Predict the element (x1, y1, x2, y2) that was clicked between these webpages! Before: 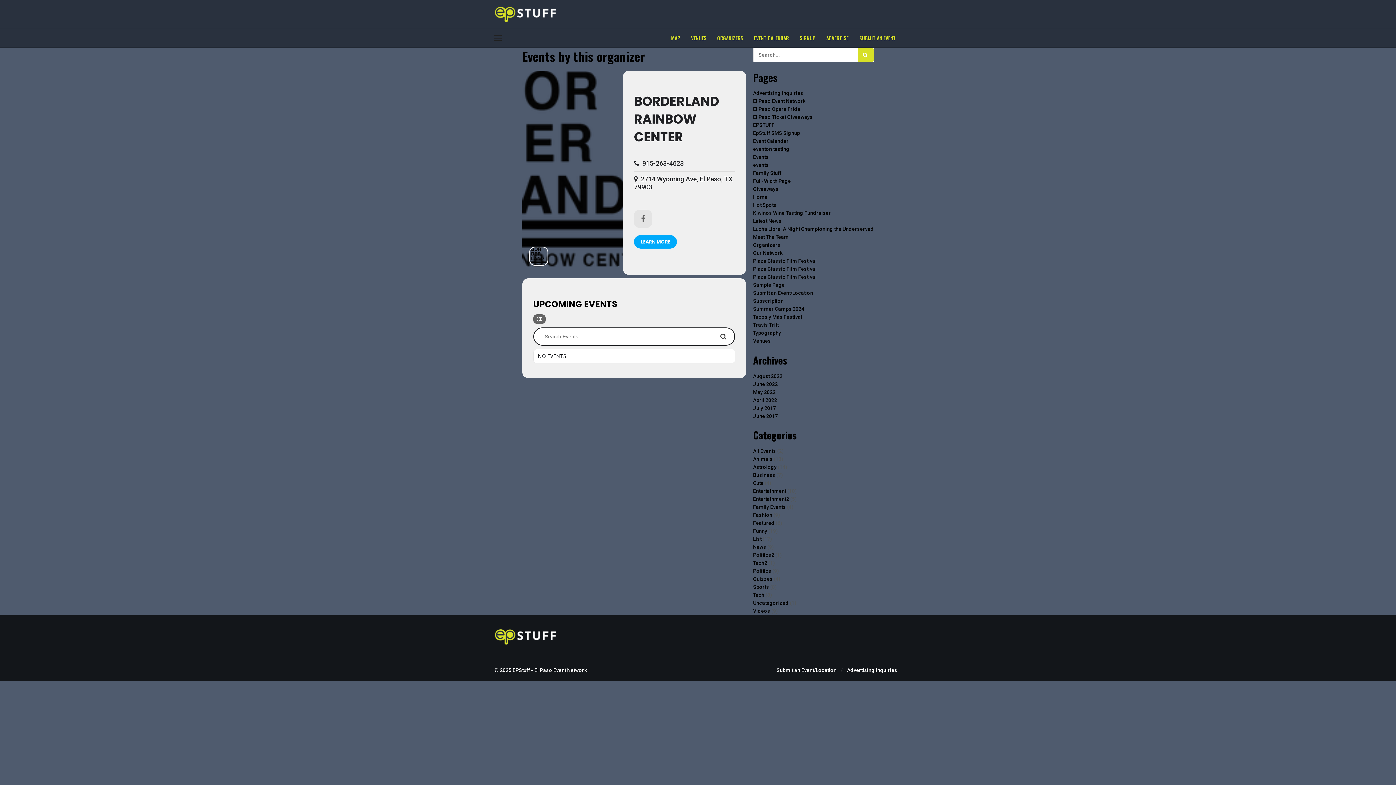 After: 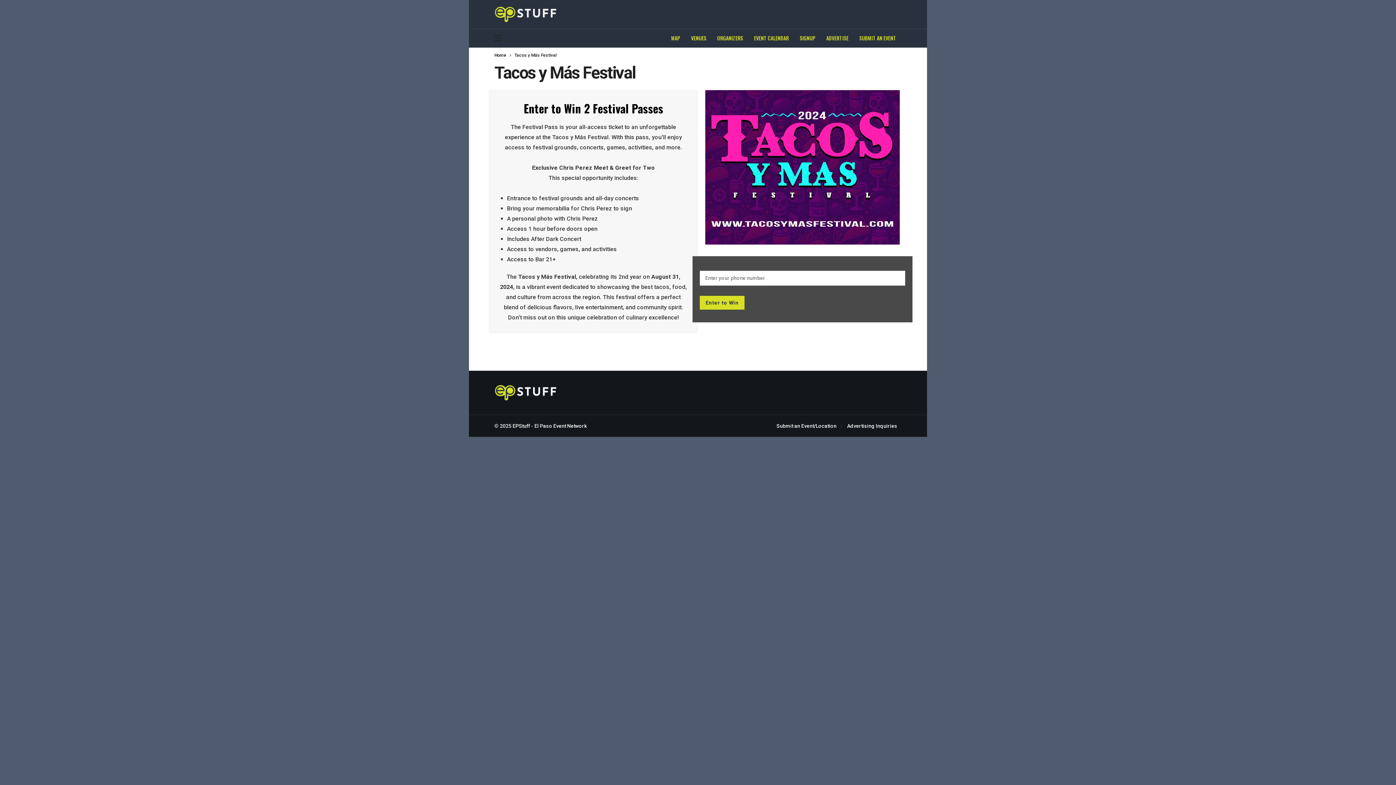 Action: label: Tacos y Más Festival bbox: (753, 314, 802, 320)